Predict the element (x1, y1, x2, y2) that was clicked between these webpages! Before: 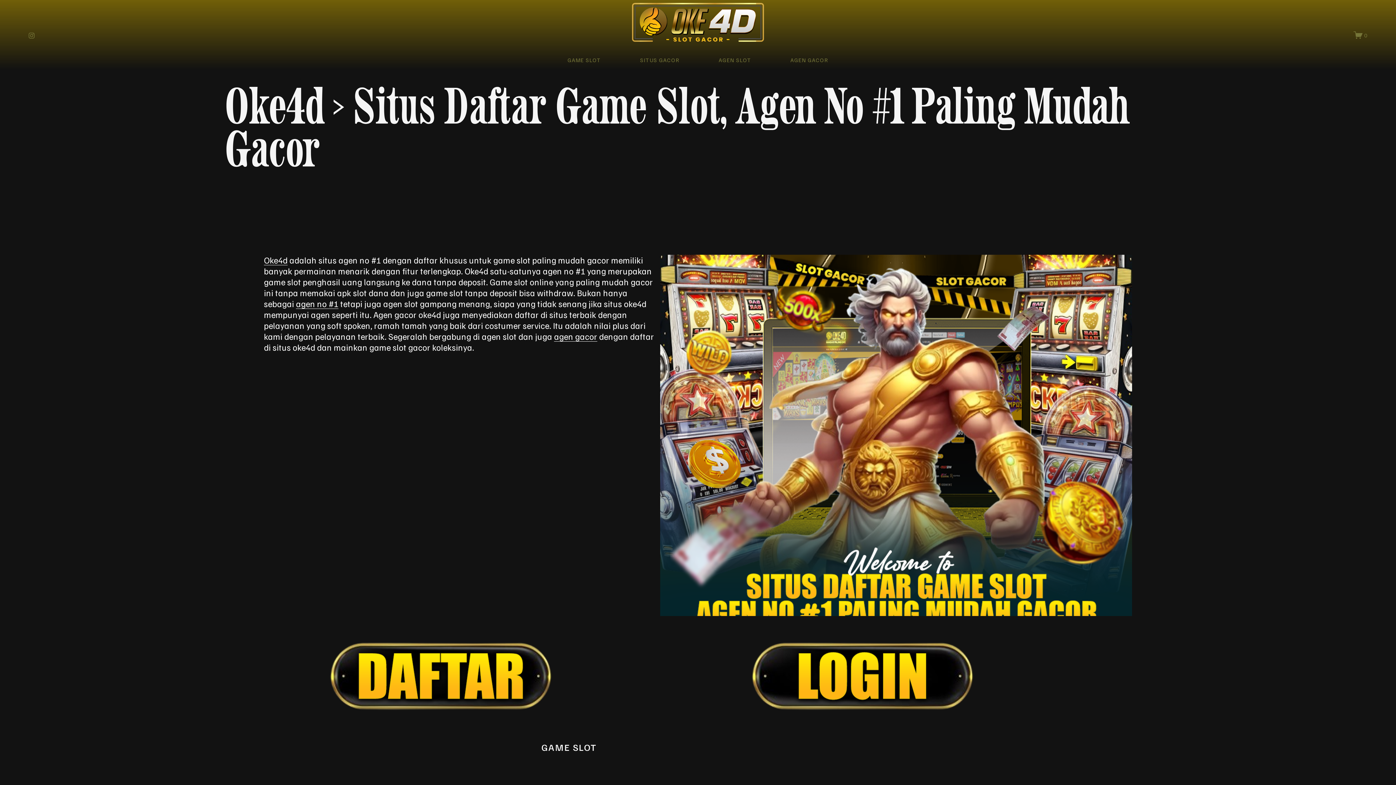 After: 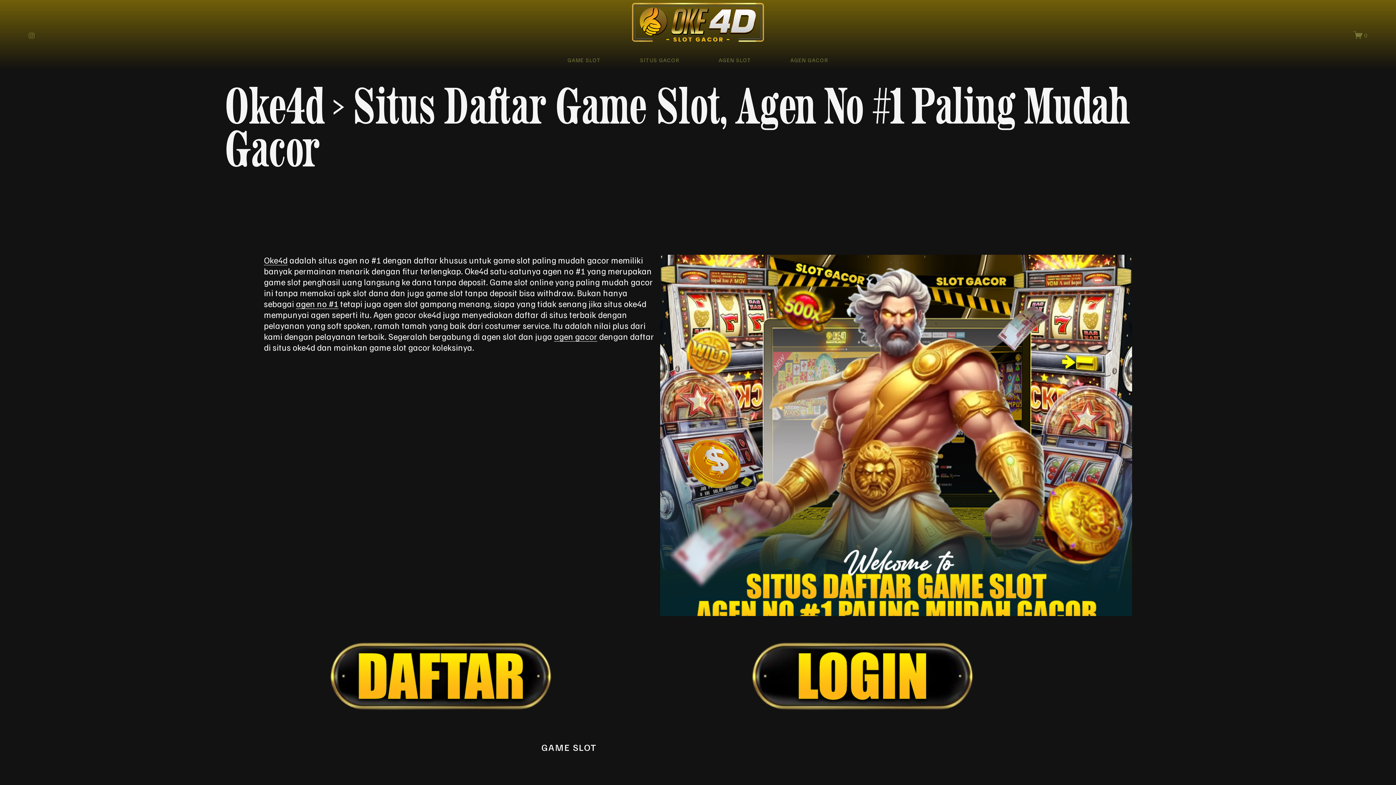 Action: label: SITUS GACOR bbox: (640, 52, 679, 67)